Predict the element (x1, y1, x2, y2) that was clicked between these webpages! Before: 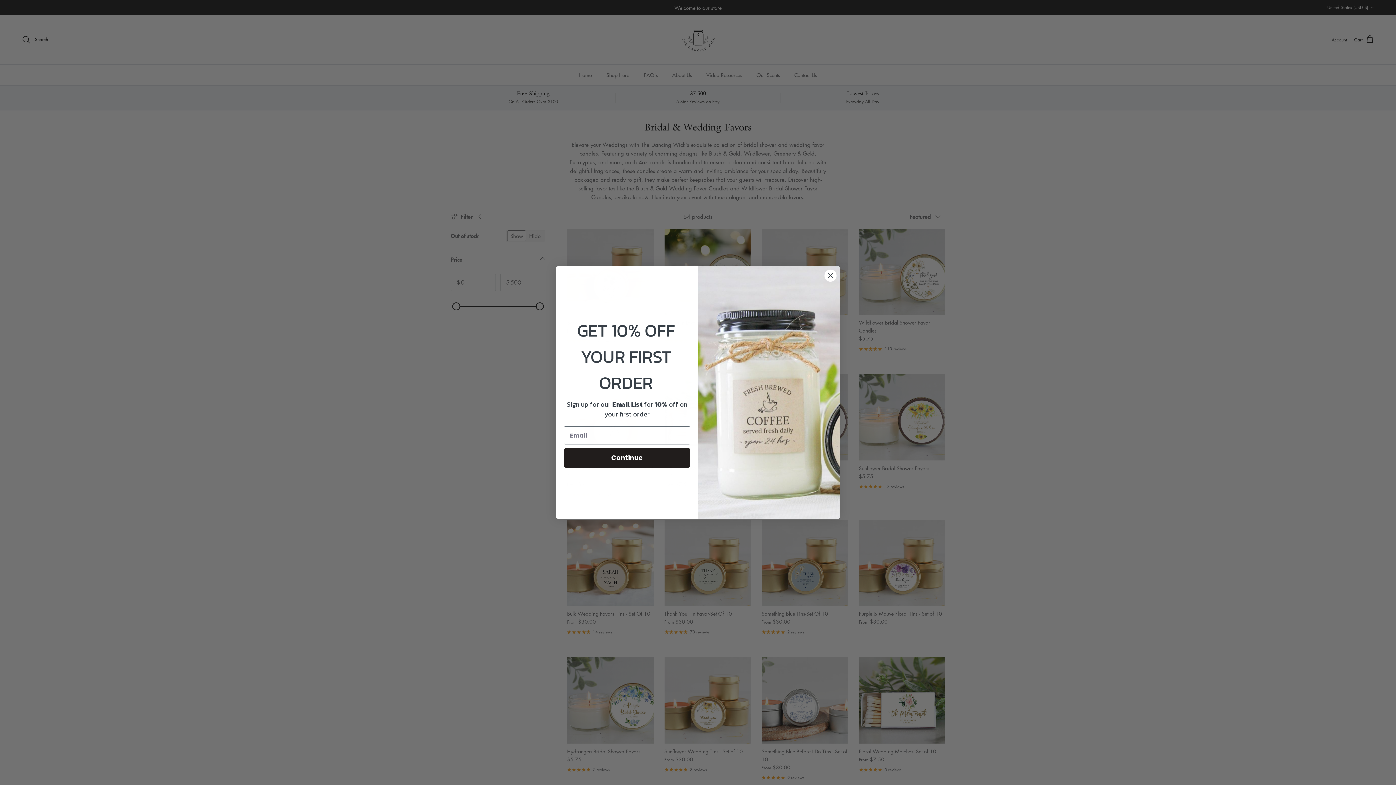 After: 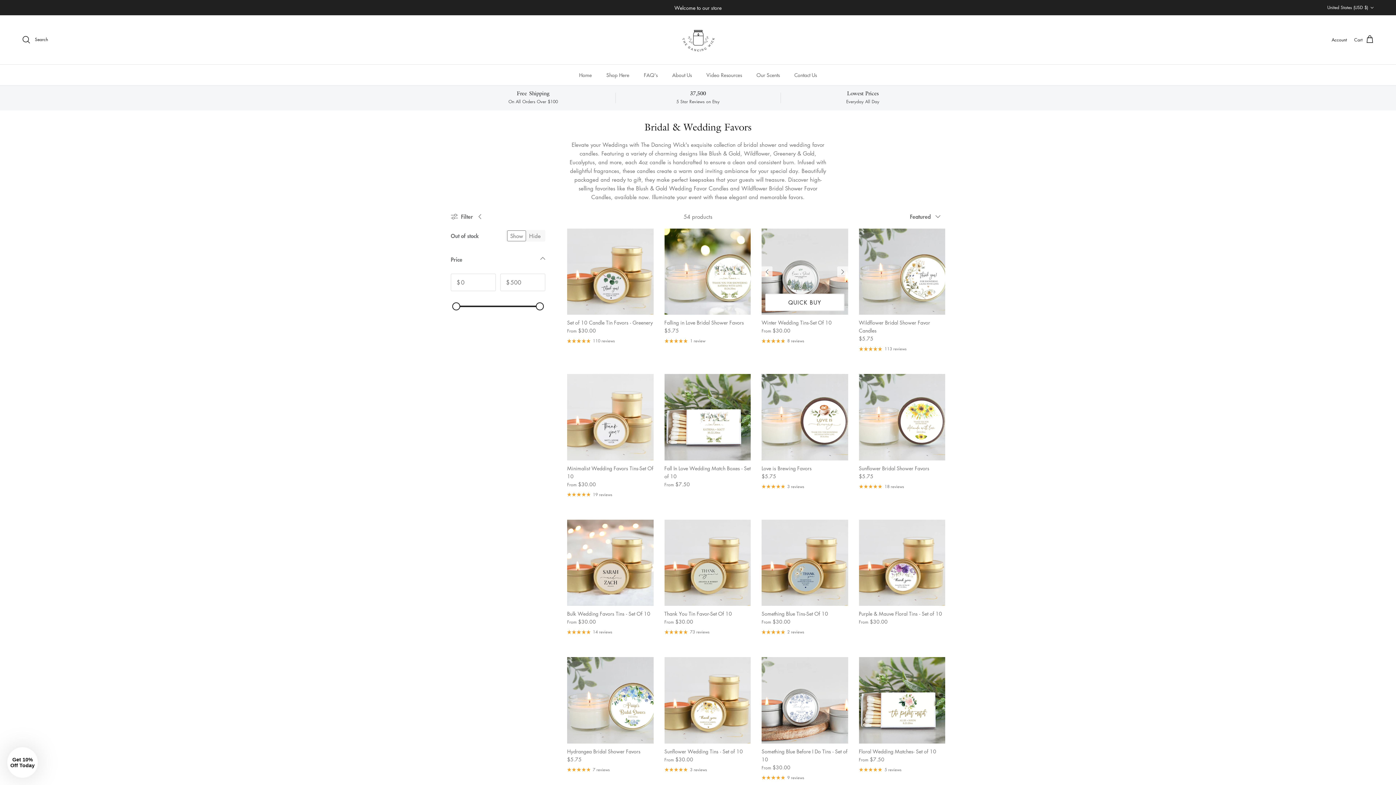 Action: label: Close dialog bbox: (824, 271, 837, 284)